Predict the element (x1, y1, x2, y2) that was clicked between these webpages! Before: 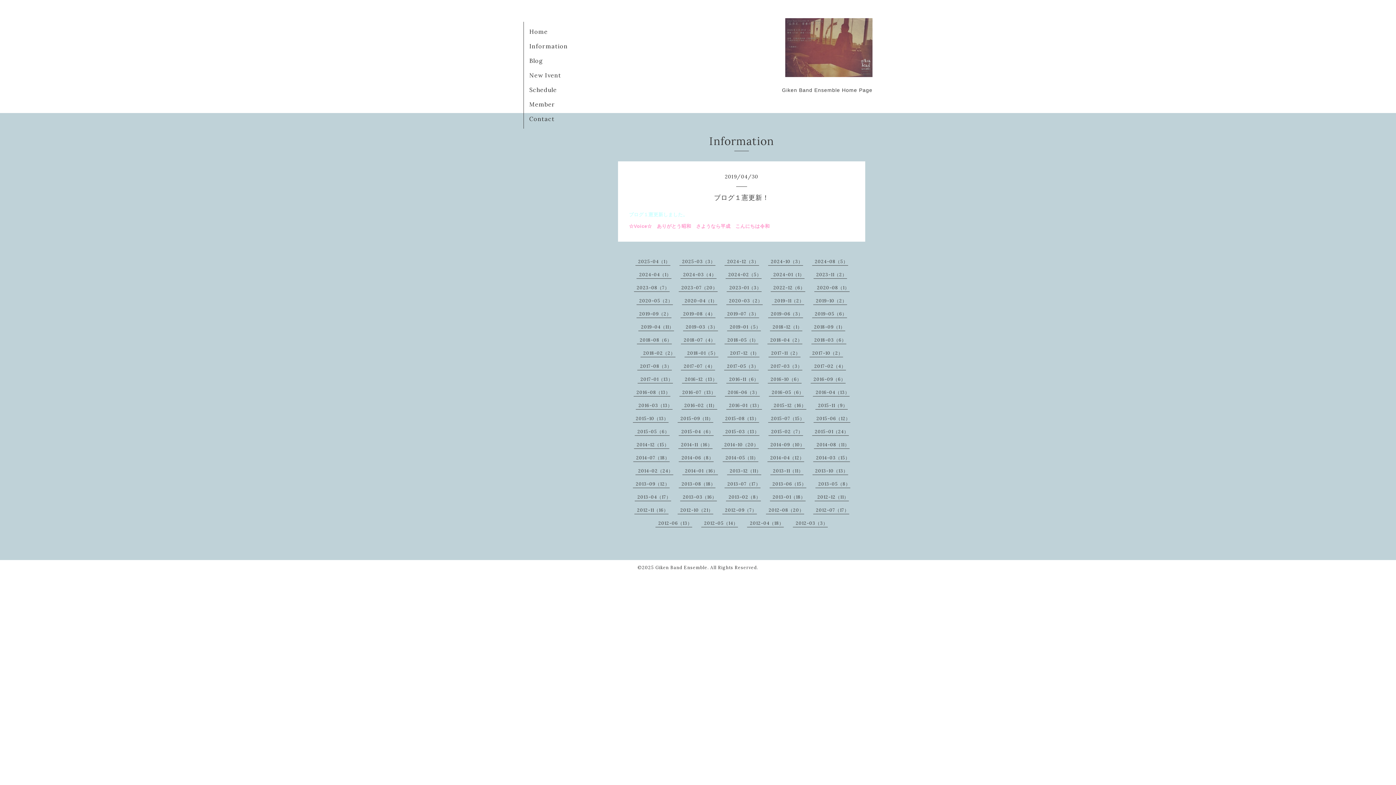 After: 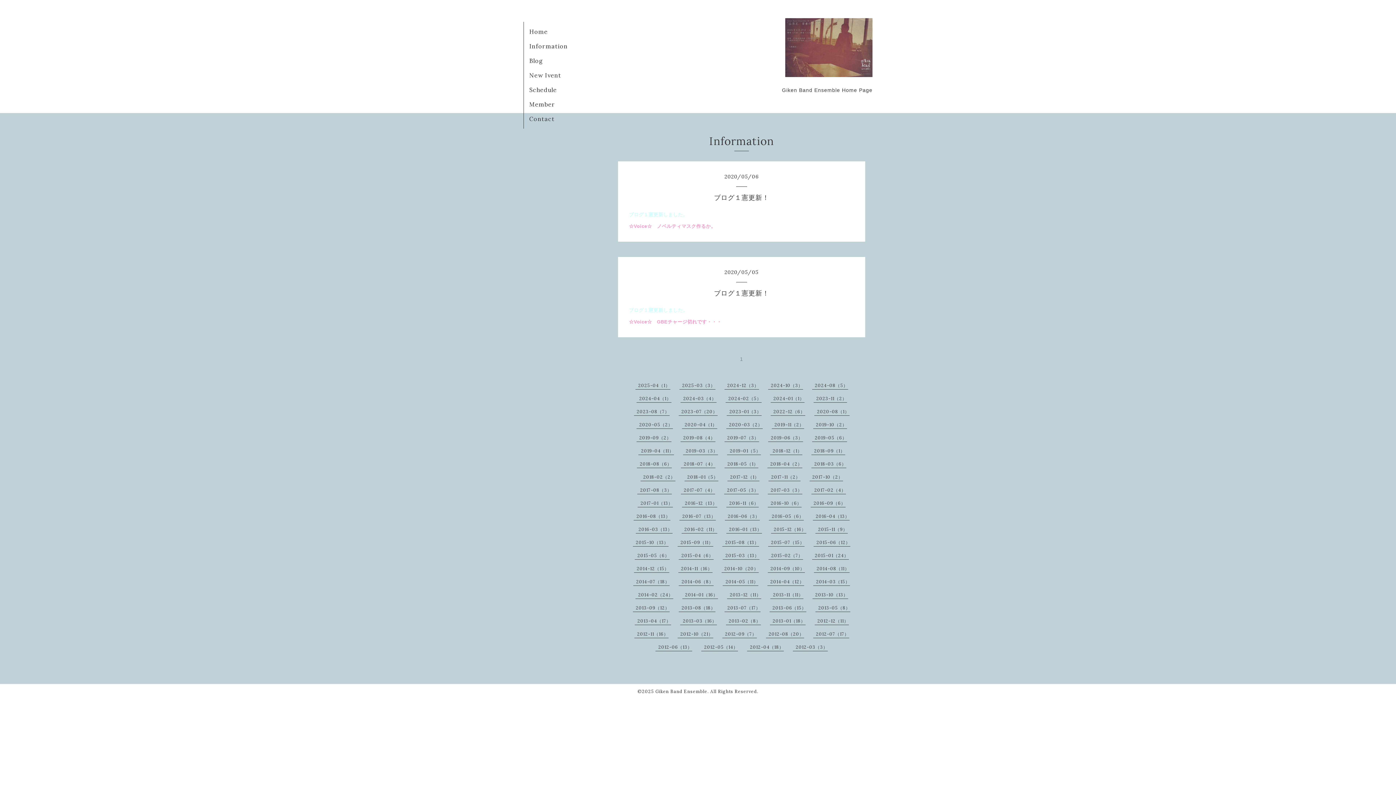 Action: label: 2020-05（2） bbox: (639, 298, 672, 303)